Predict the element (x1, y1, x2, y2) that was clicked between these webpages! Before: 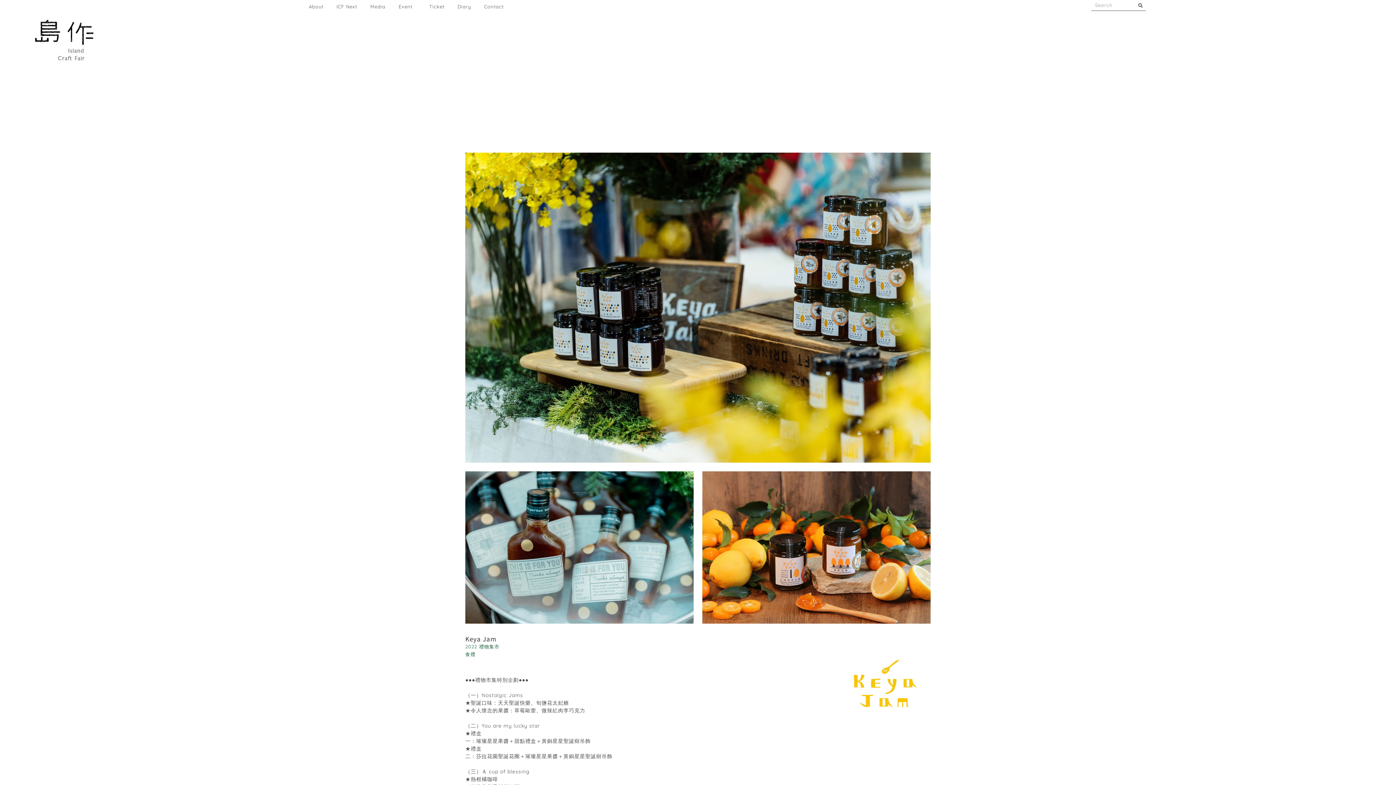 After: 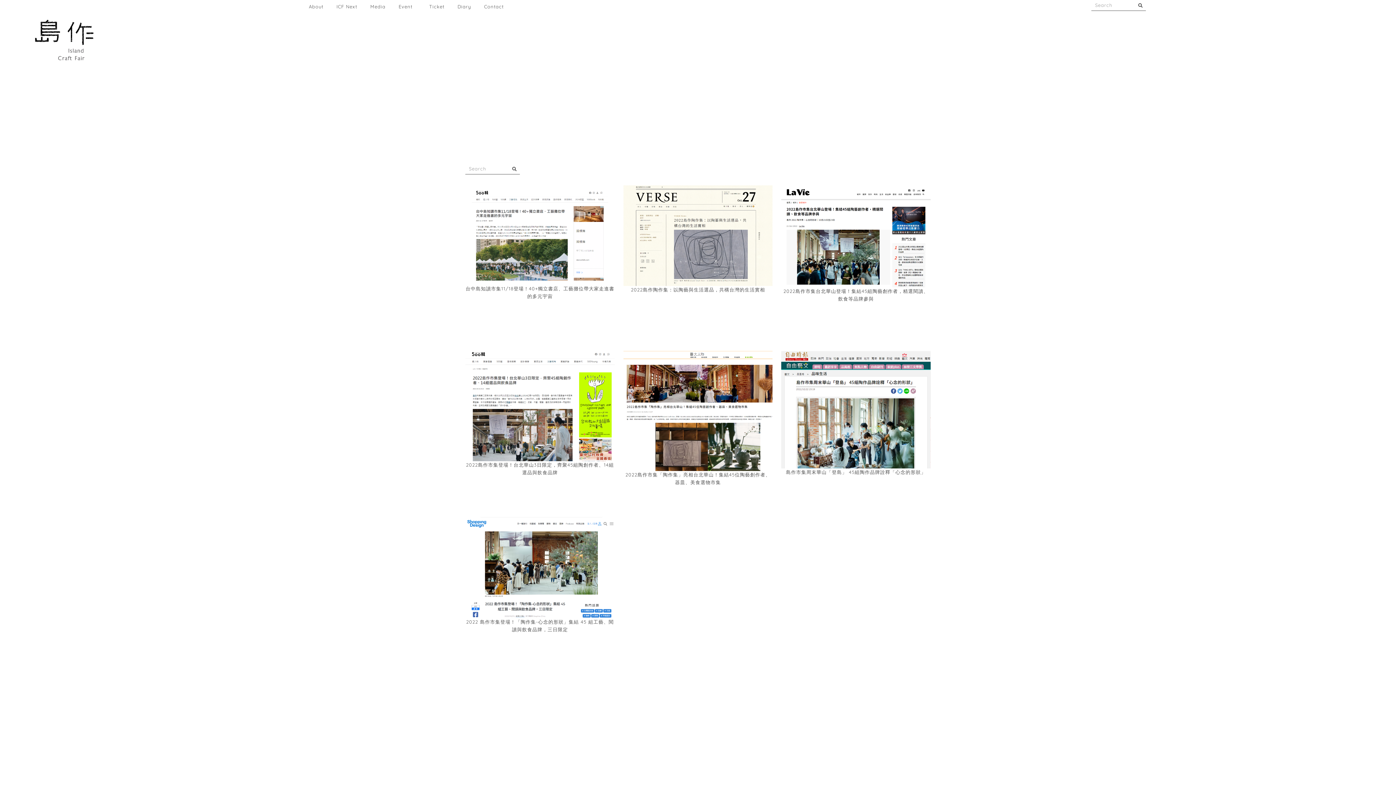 Action: bbox: (366, 0, 390, 13) label: Media